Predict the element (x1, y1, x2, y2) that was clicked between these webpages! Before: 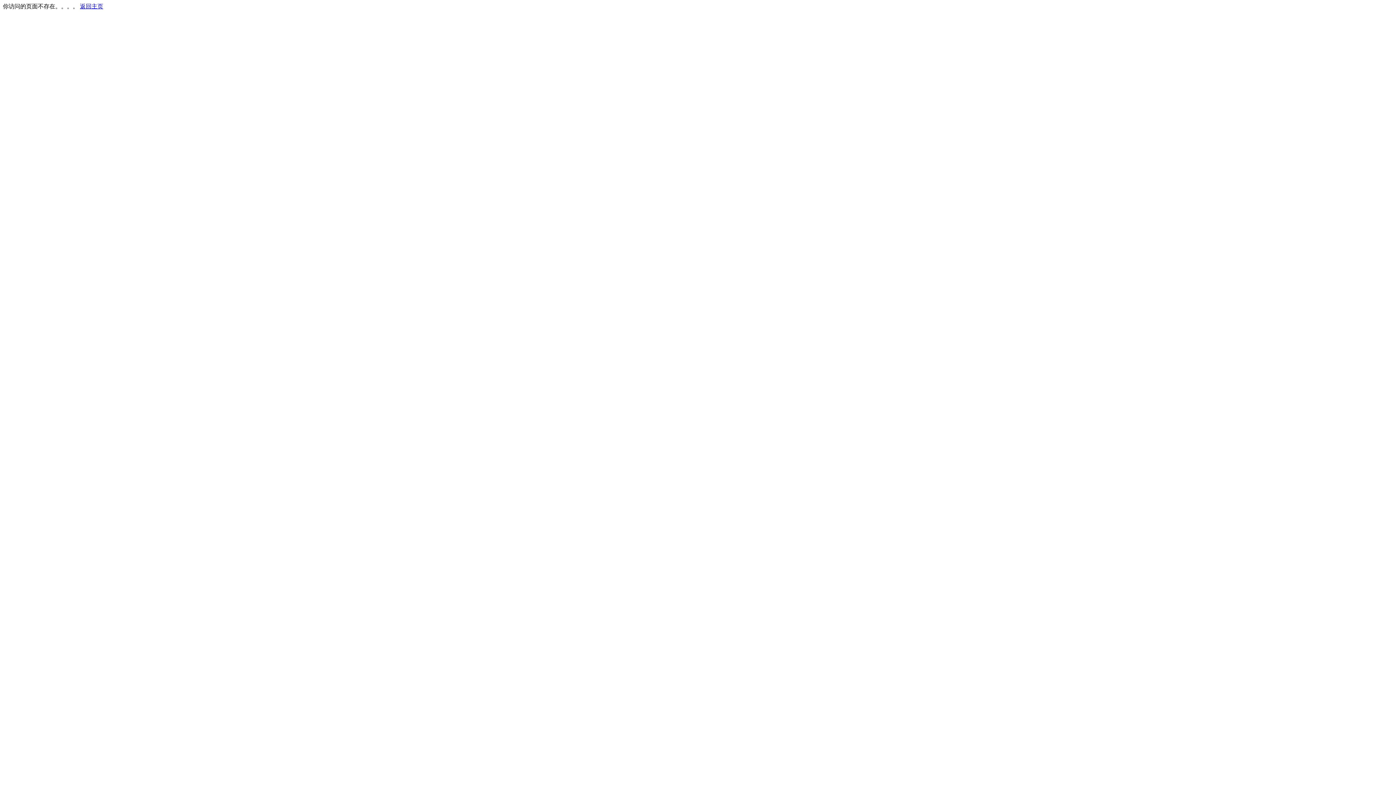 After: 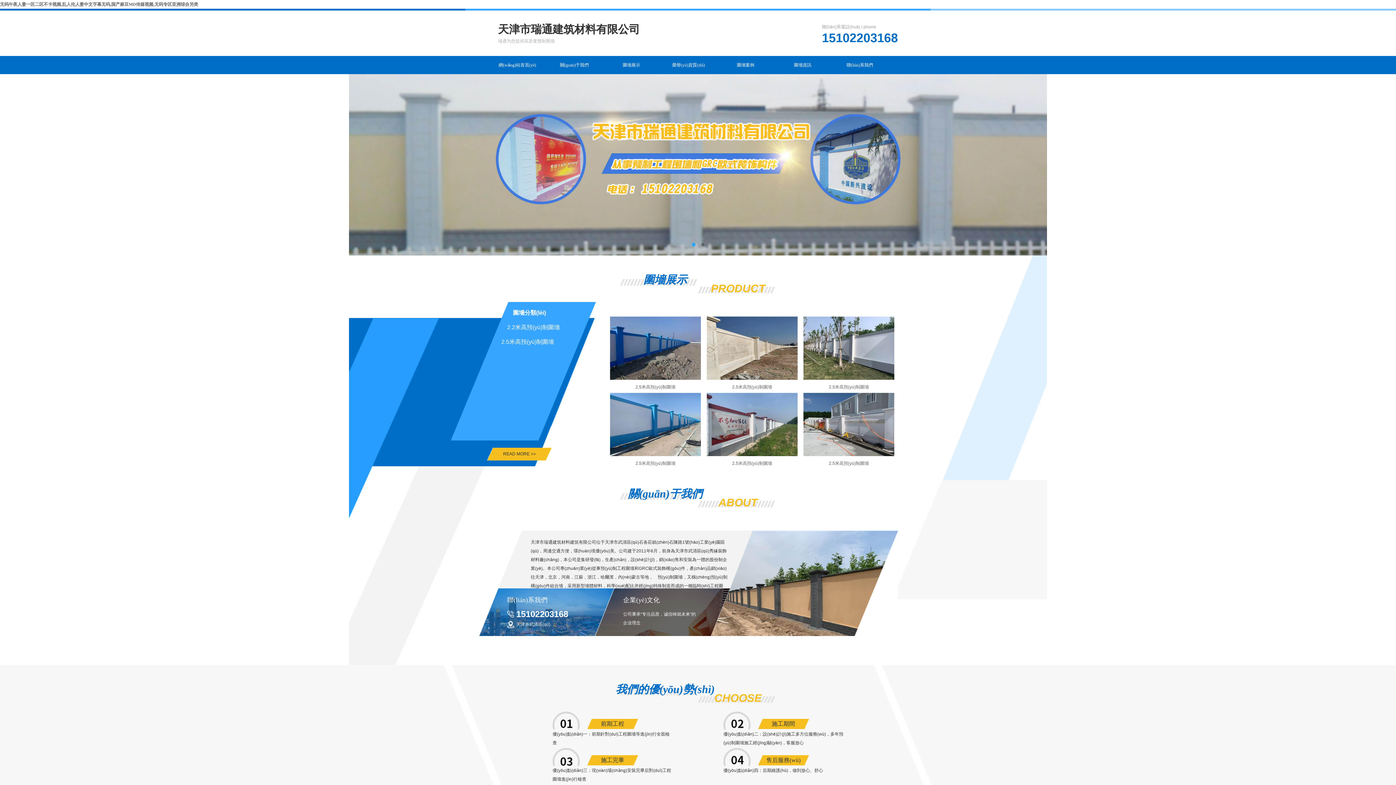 Action: bbox: (80, 3, 103, 9) label: 返回主页